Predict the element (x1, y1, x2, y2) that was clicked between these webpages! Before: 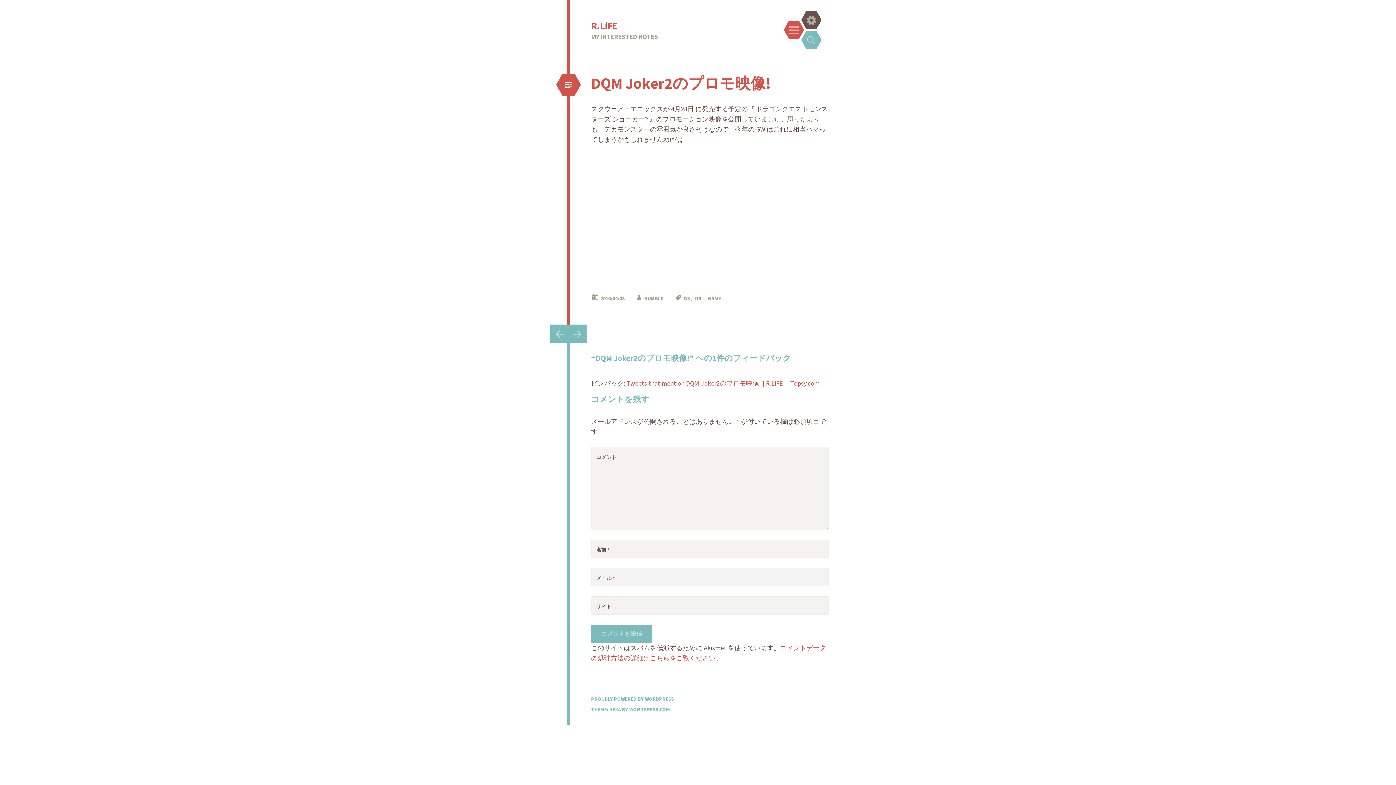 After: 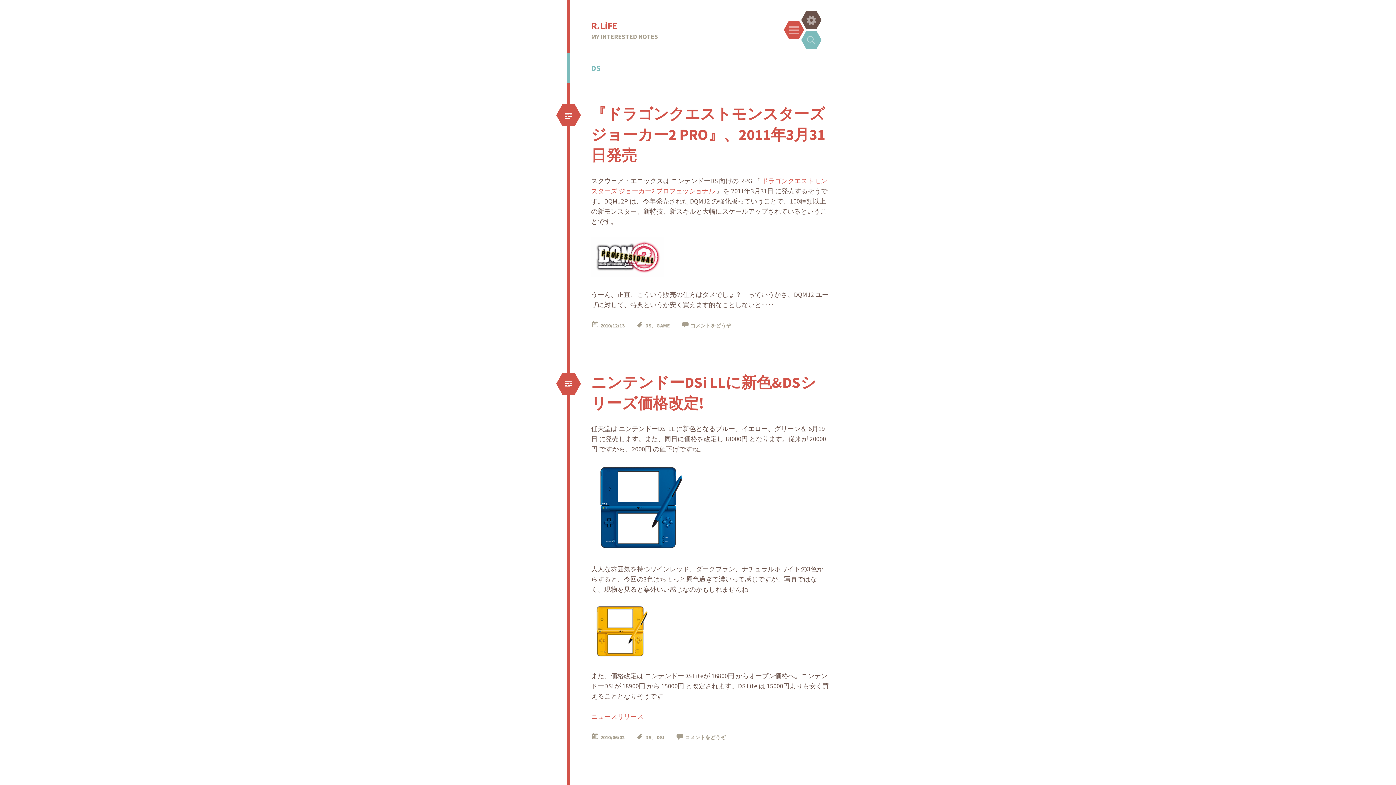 Action: label: DS bbox: (684, 295, 690, 301)